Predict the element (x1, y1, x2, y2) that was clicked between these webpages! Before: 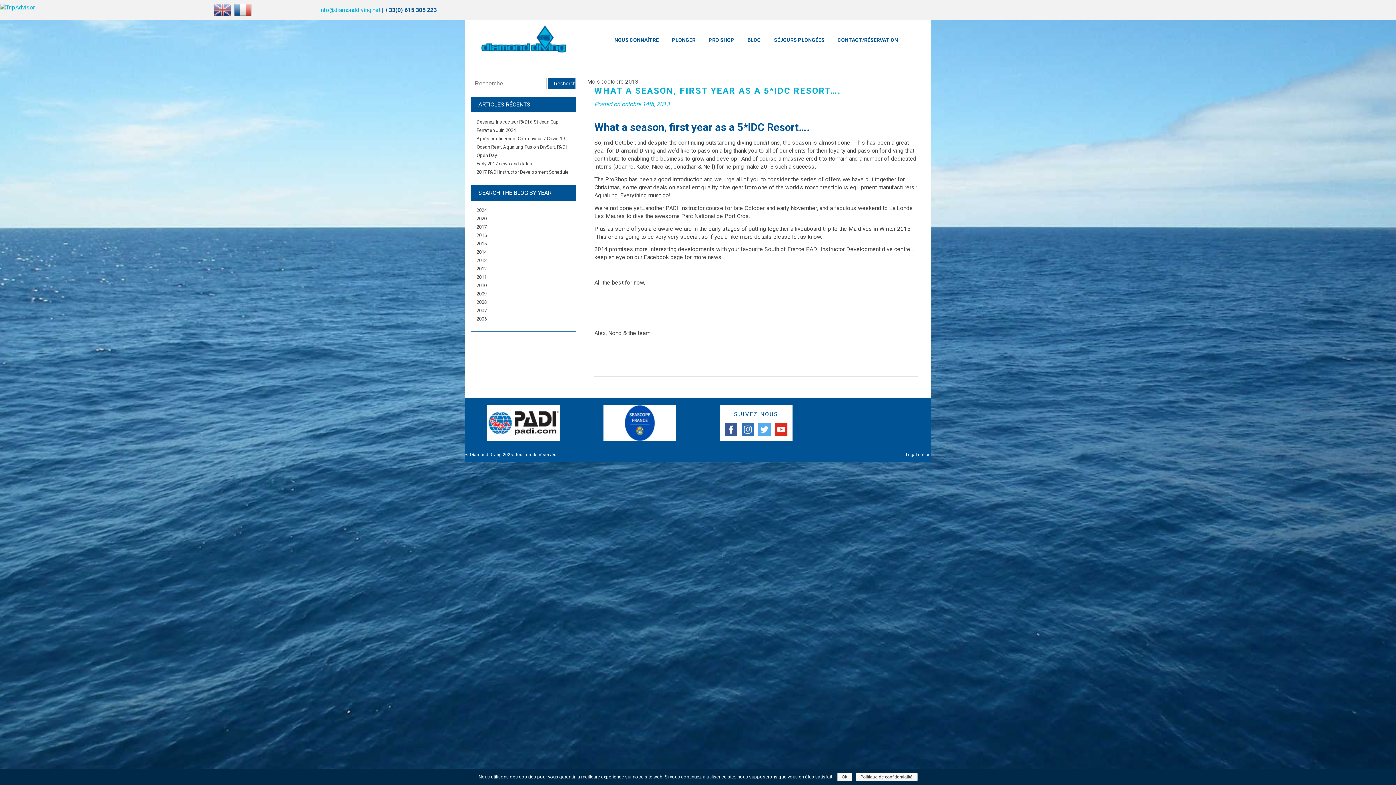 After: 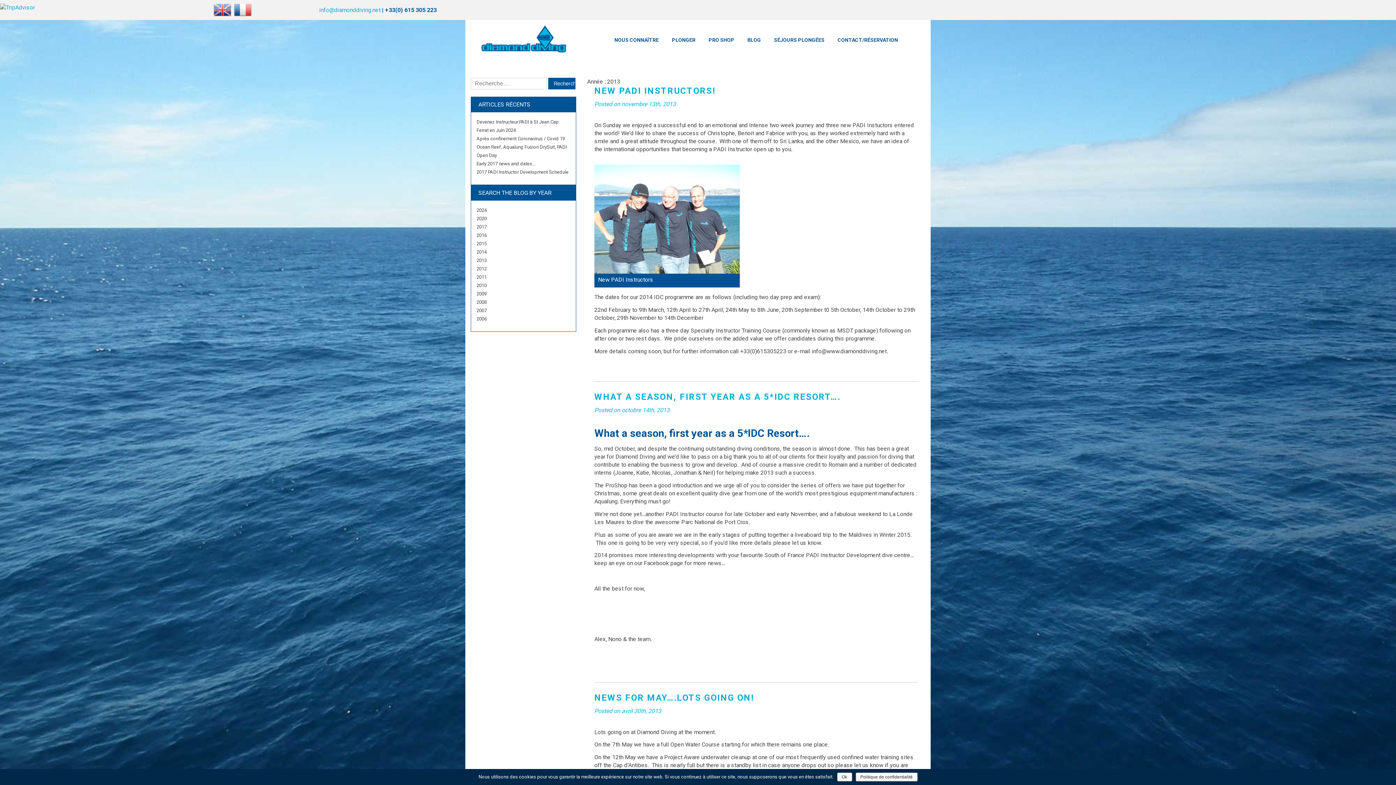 Action: label: 2013 bbox: (476, 257, 486, 263)